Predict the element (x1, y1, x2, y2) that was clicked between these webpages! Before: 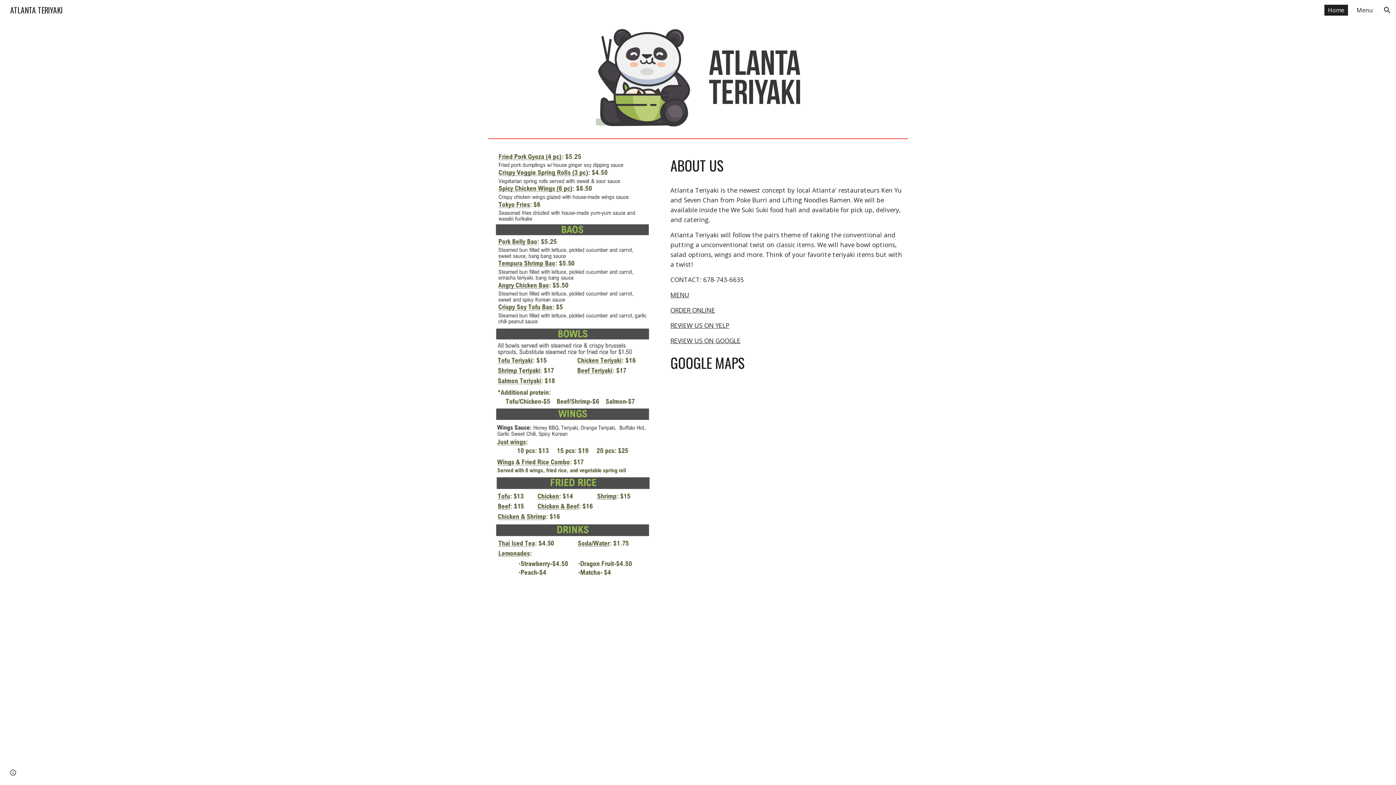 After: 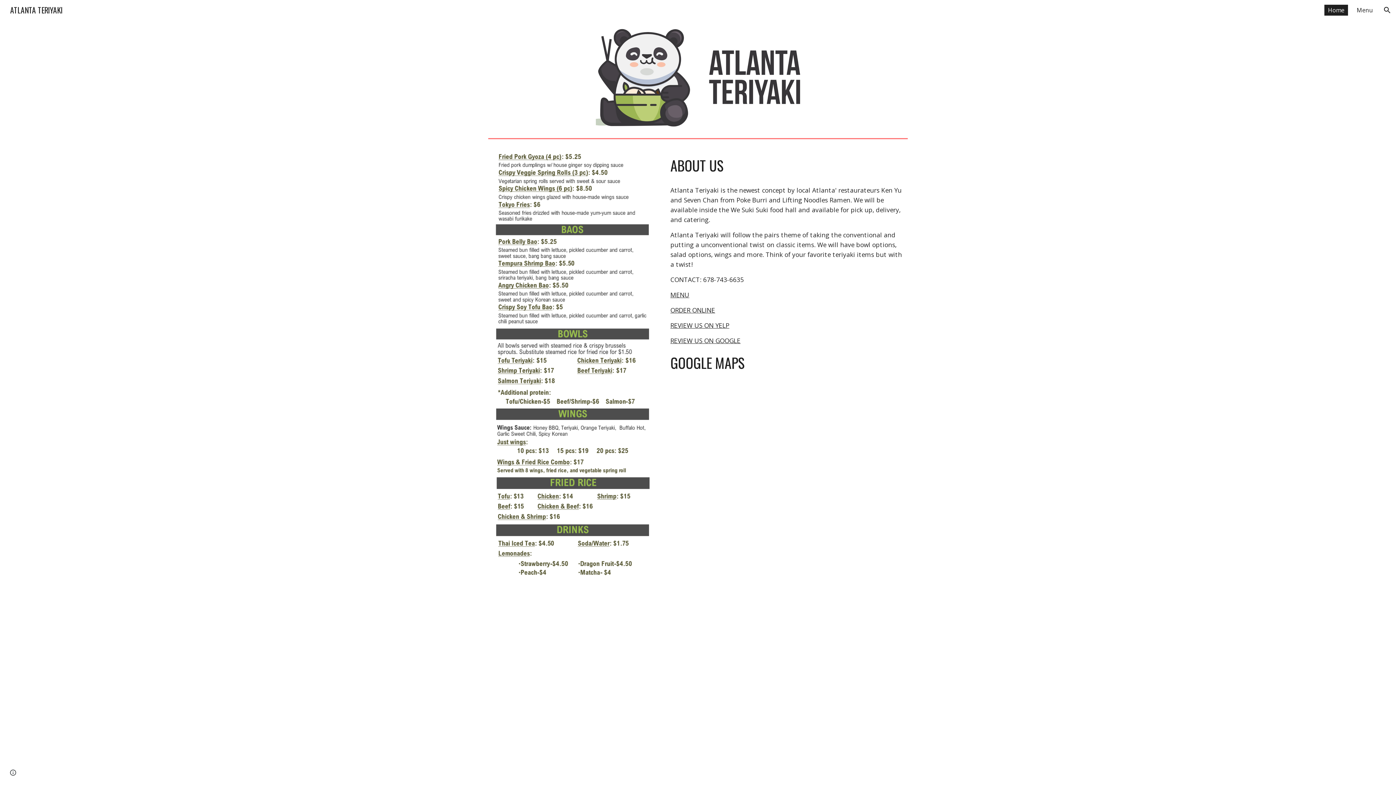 Action: label: ATLANTA TERIYAKI bbox: (5, 3, 66, 14)